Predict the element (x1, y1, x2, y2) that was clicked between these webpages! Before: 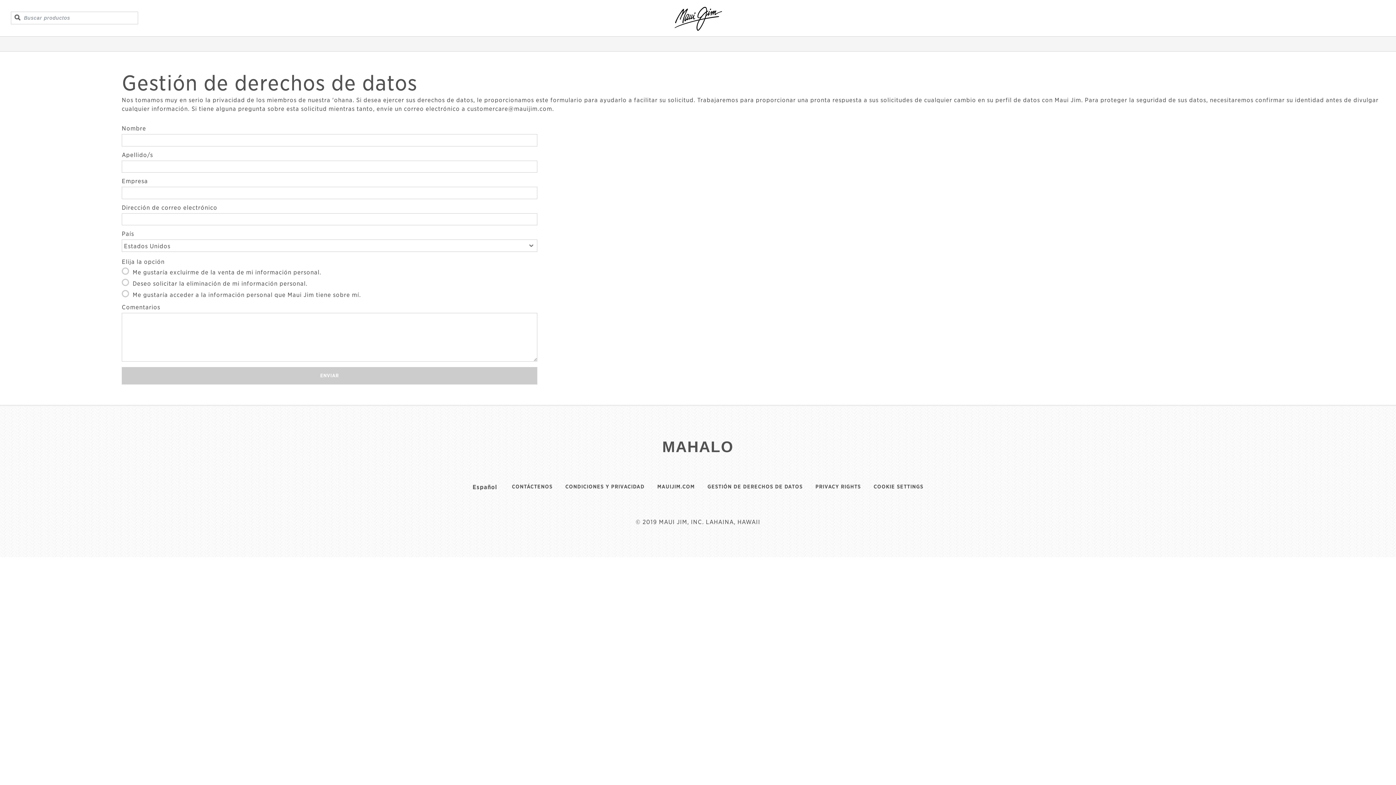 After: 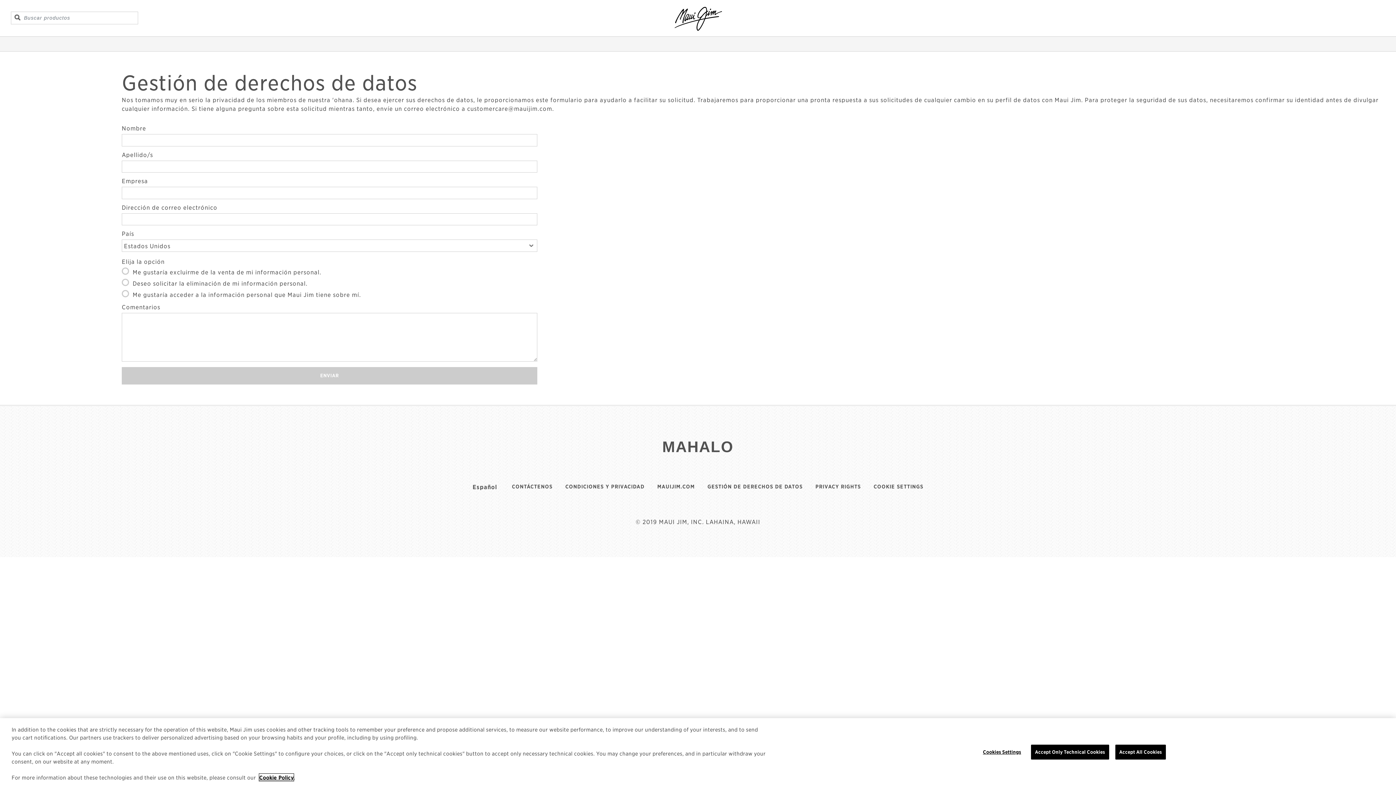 Action: bbox: (815, 483, 861, 490) label: PRIVACY RIGHTS